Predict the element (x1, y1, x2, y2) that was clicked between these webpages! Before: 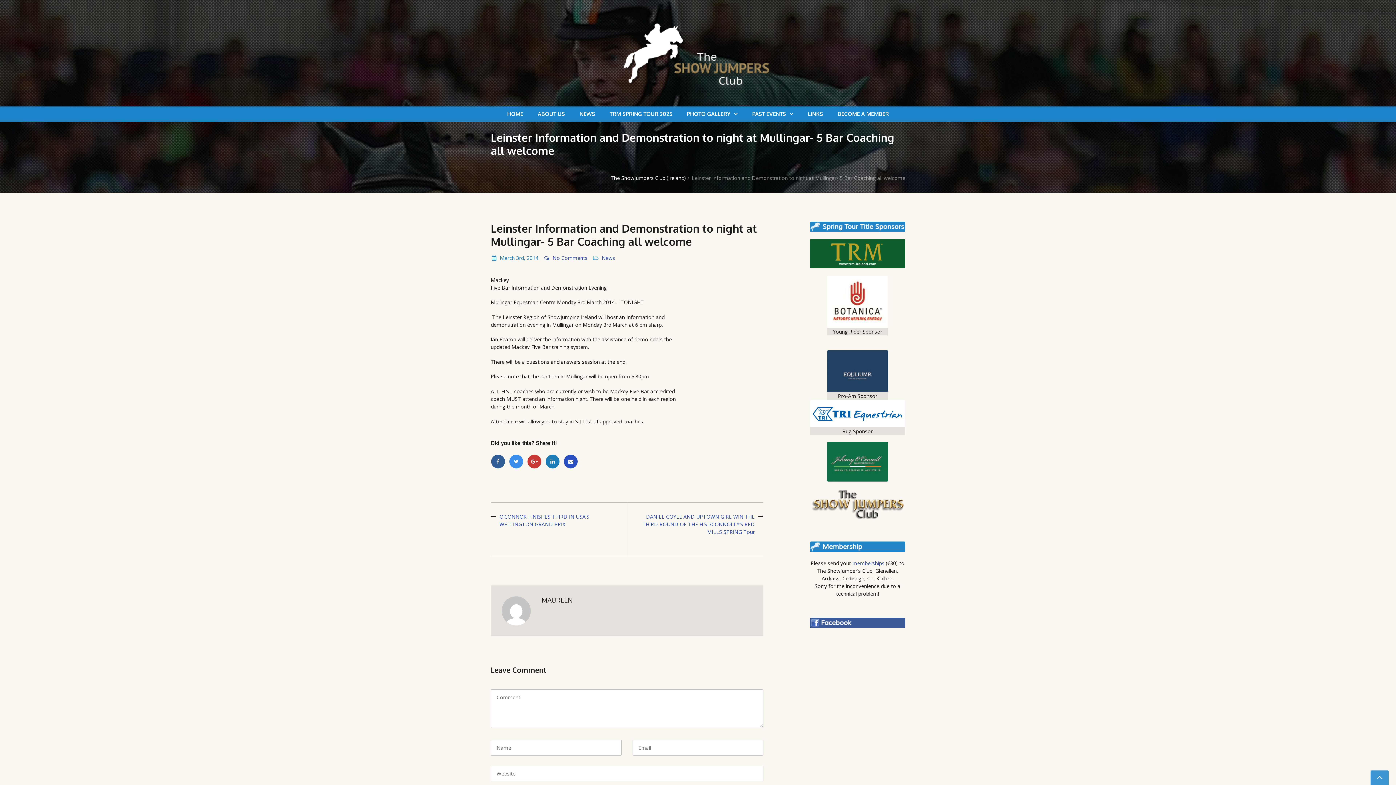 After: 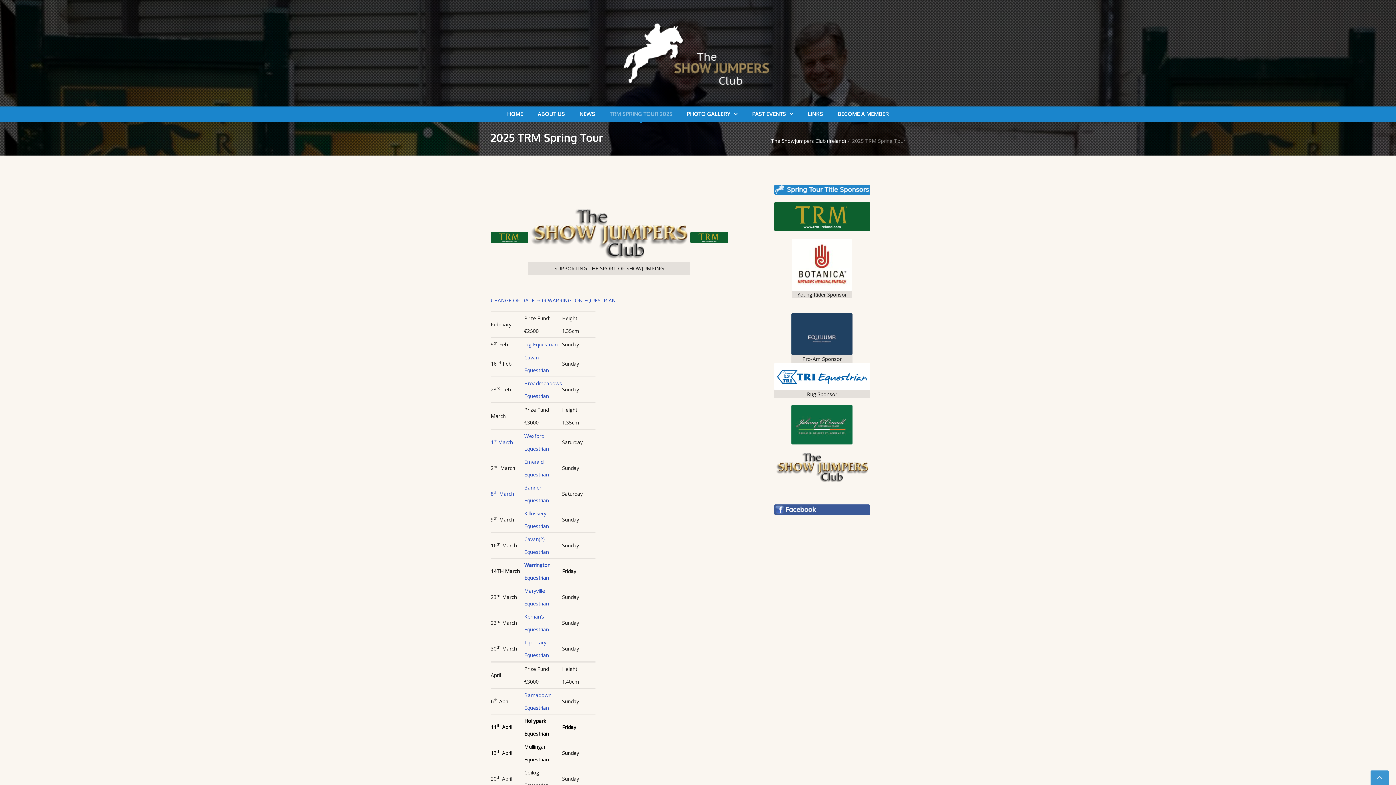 Action: bbox: (609, 106, 672, 121) label: TRM SPRING TOUR 2025